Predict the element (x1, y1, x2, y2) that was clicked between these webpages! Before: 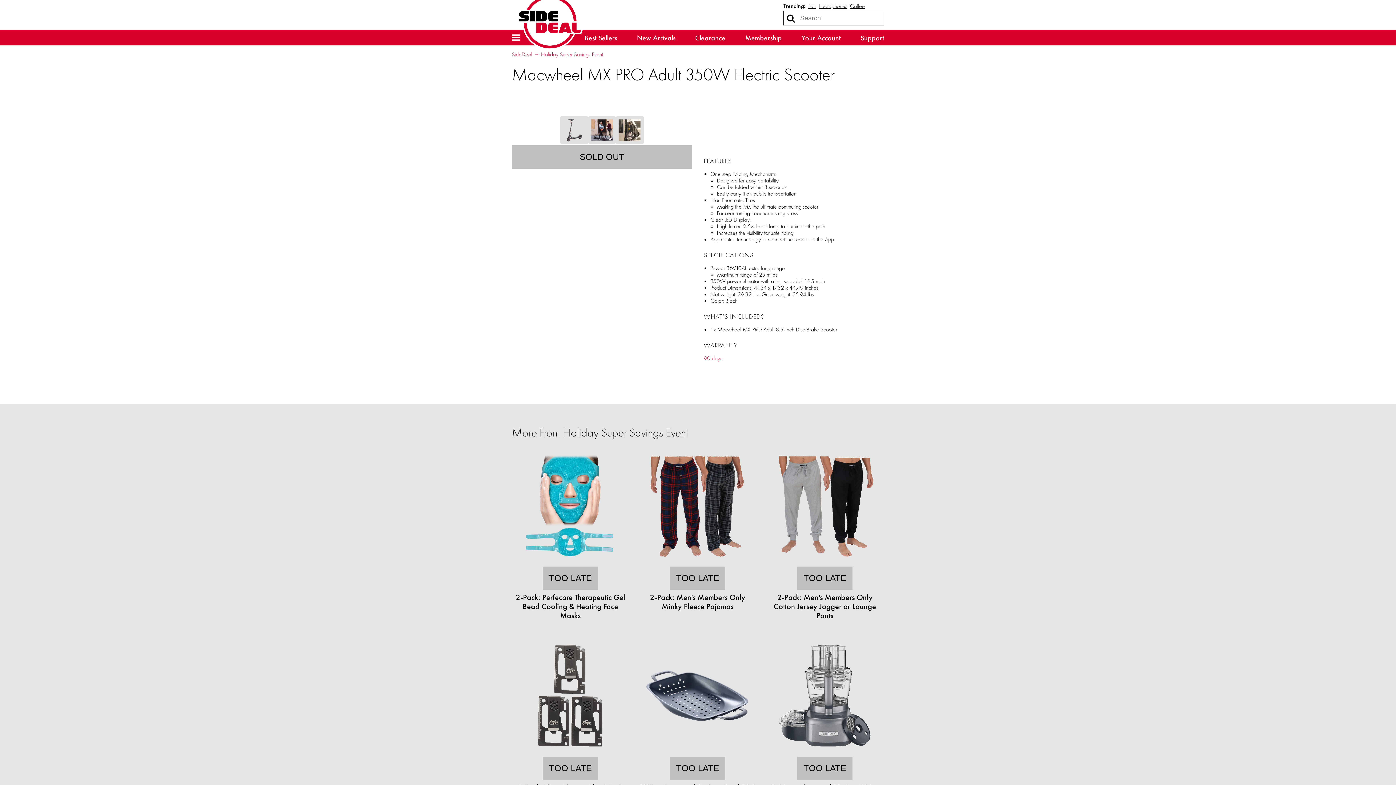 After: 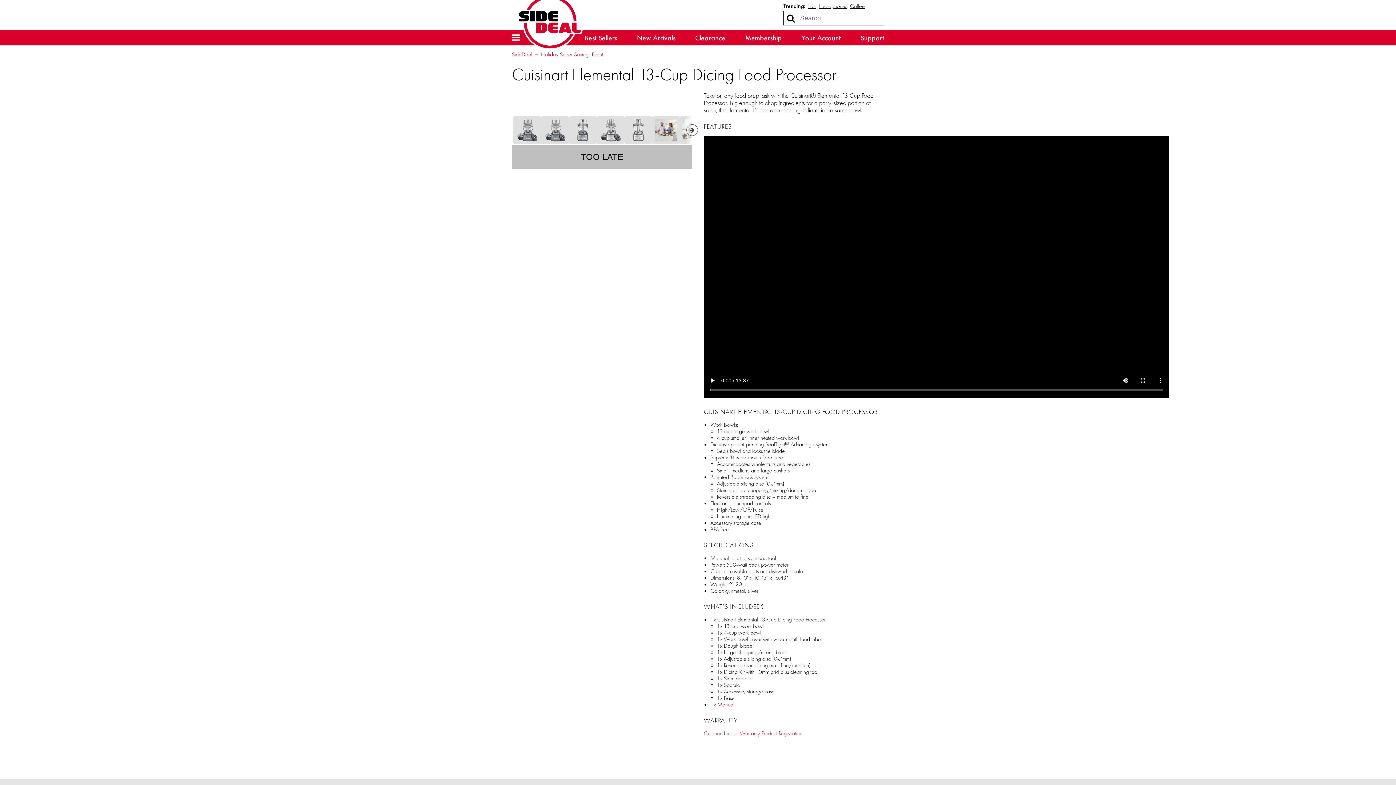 Action: bbox: (766, 749, 882, 755)